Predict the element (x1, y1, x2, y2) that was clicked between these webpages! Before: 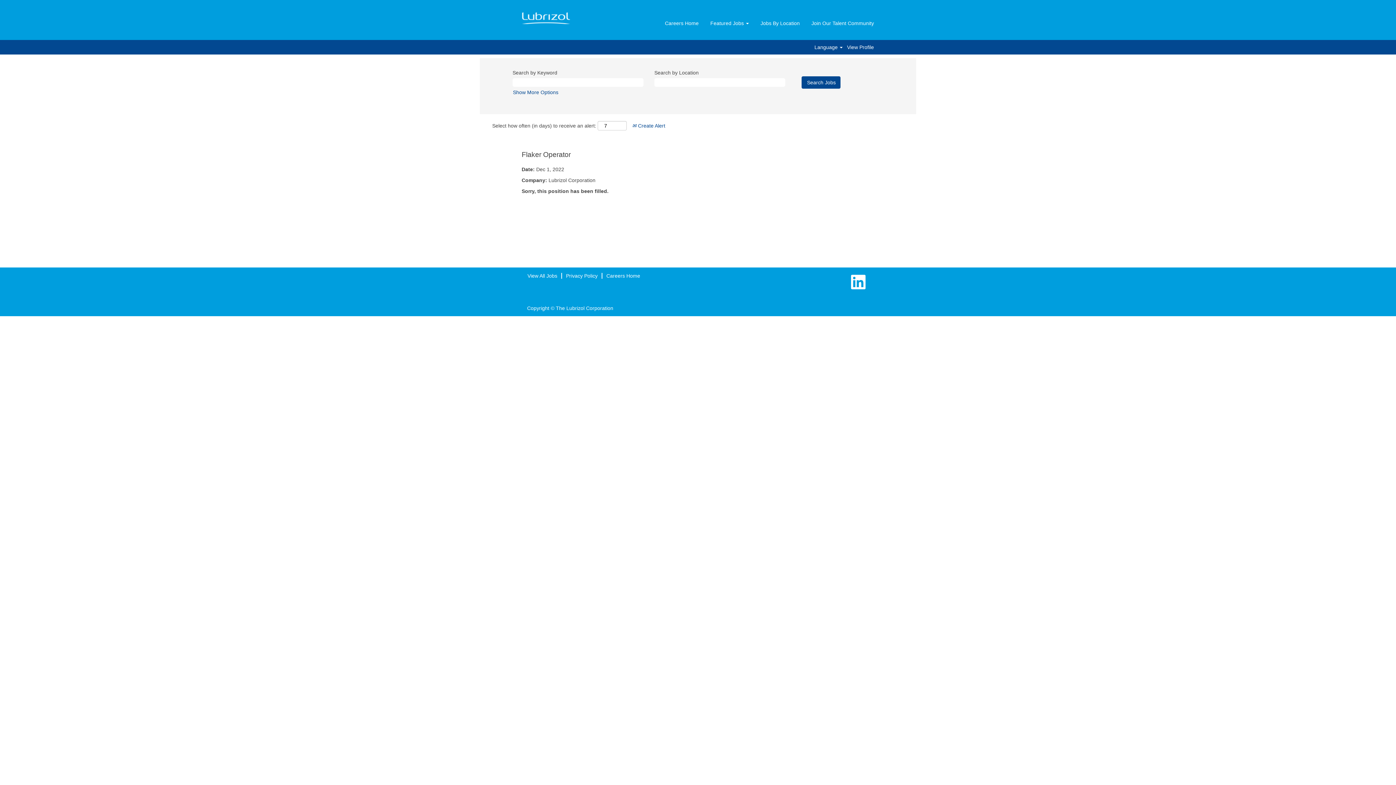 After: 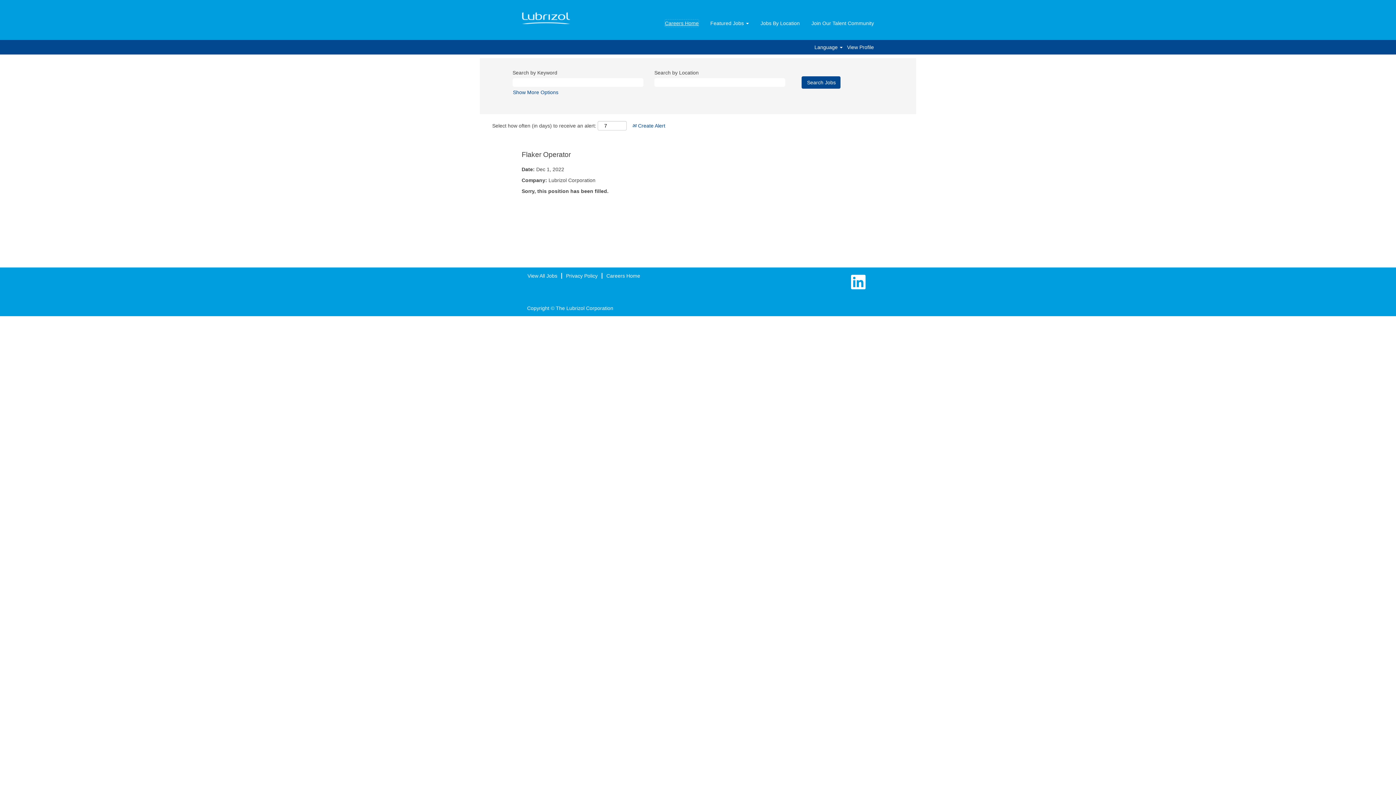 Action: label: Careers Home bbox: (664, 19, 699, 27)